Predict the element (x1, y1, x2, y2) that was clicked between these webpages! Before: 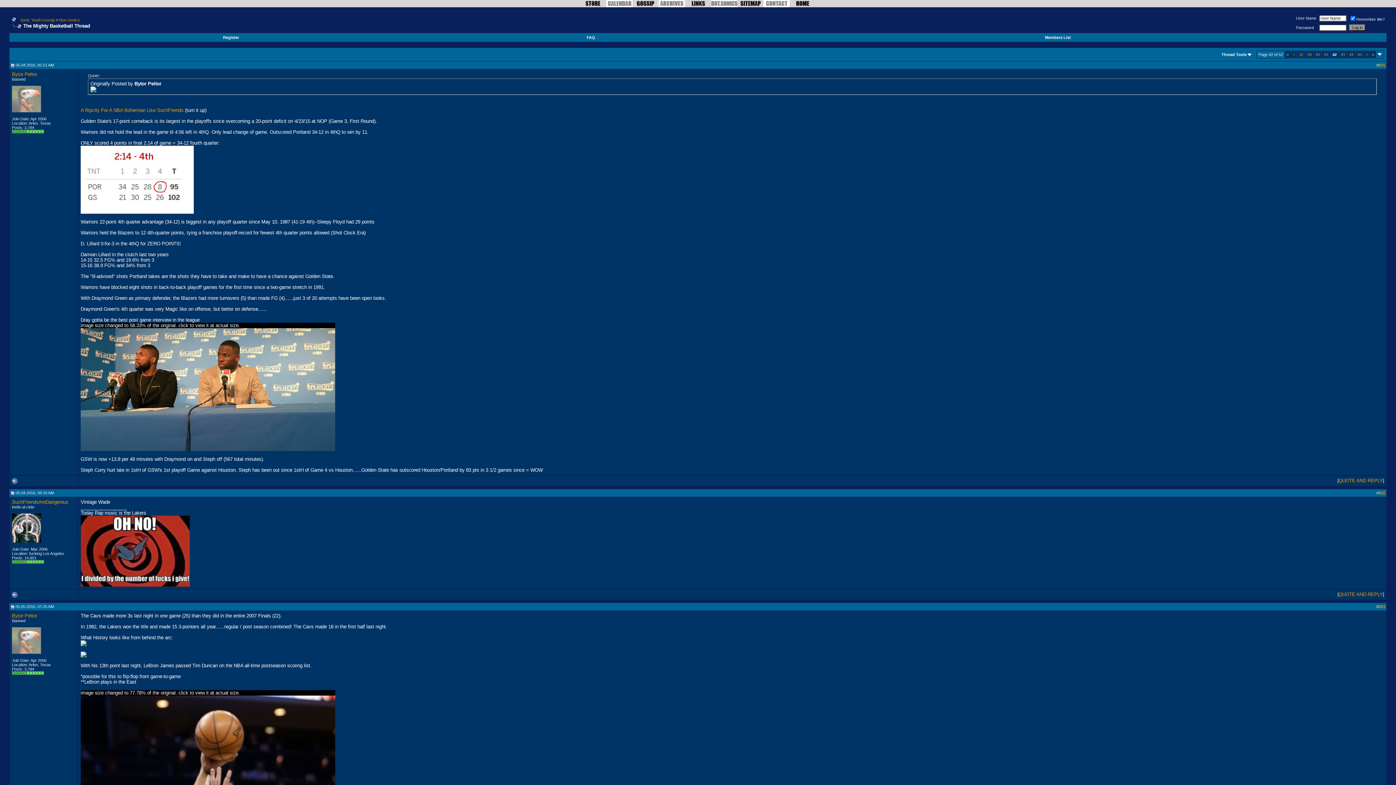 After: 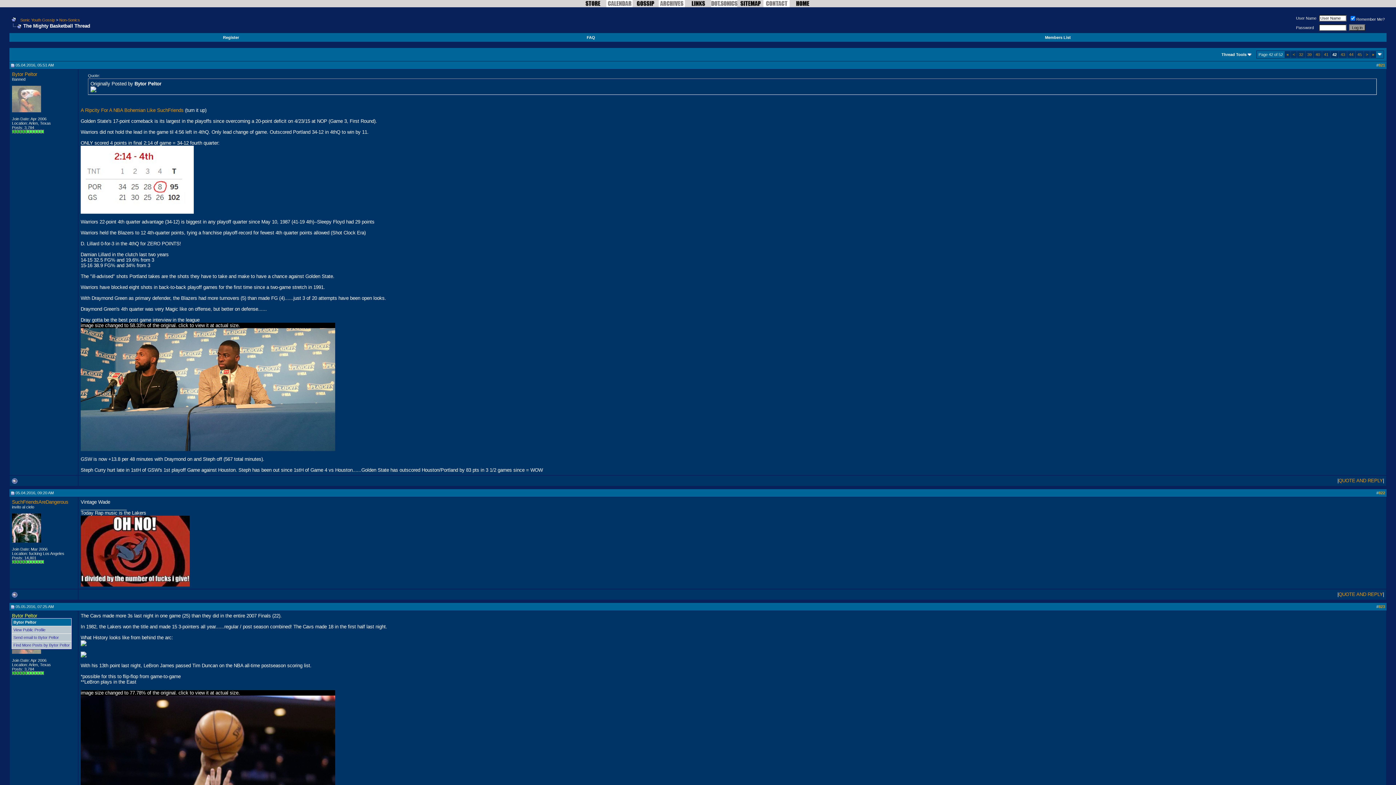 Action: label: Bytor Peltor bbox: (12, 613, 37, 618)